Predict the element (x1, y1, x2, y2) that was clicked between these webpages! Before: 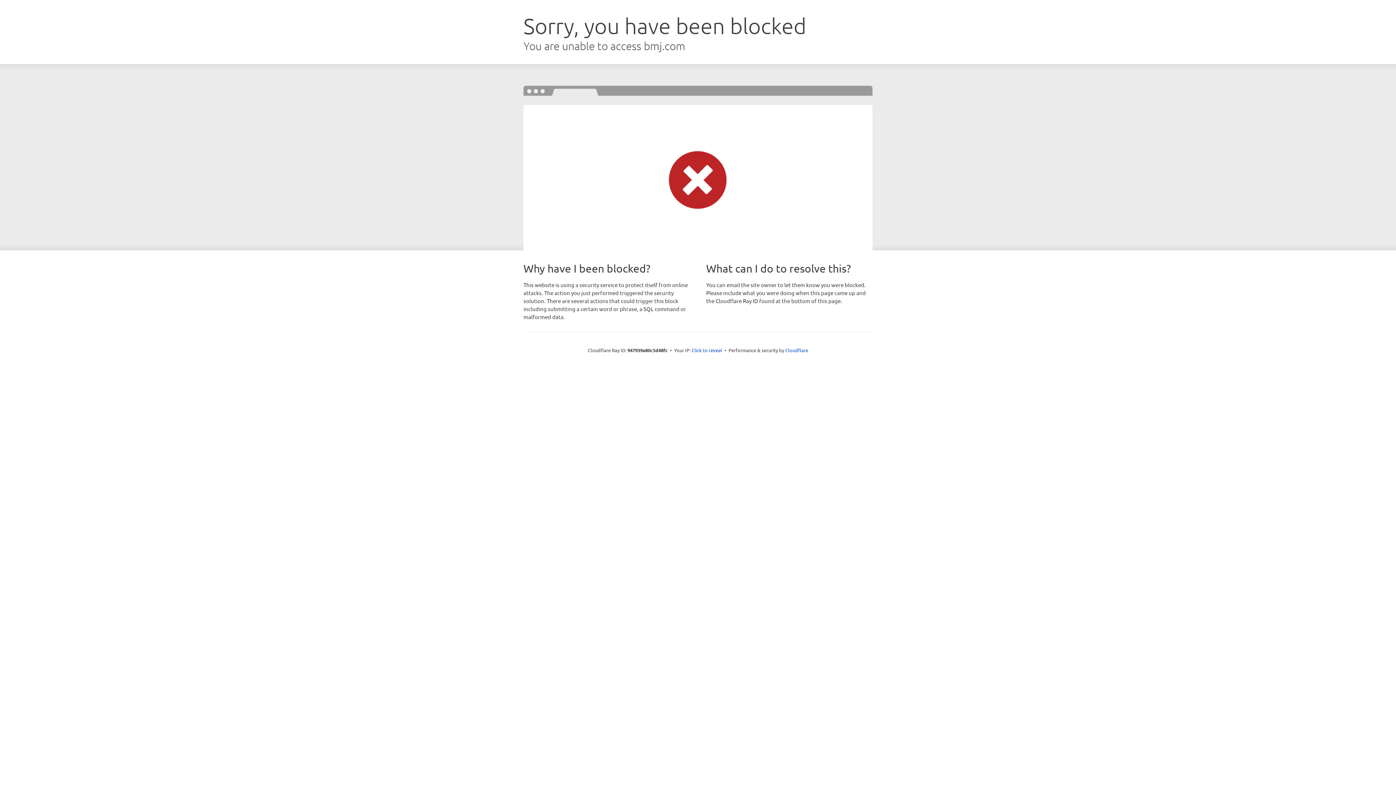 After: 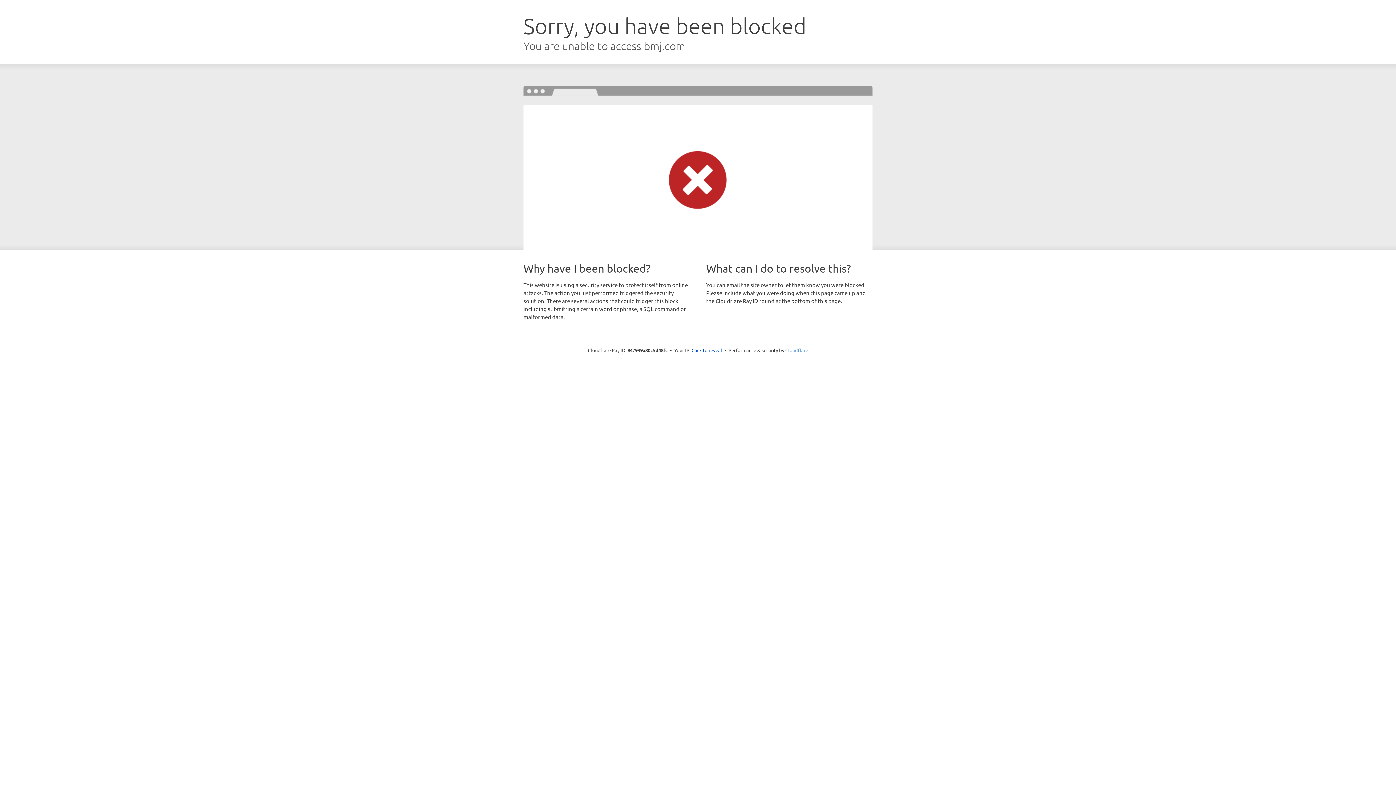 Action: bbox: (785, 347, 808, 353) label: Cloudflare